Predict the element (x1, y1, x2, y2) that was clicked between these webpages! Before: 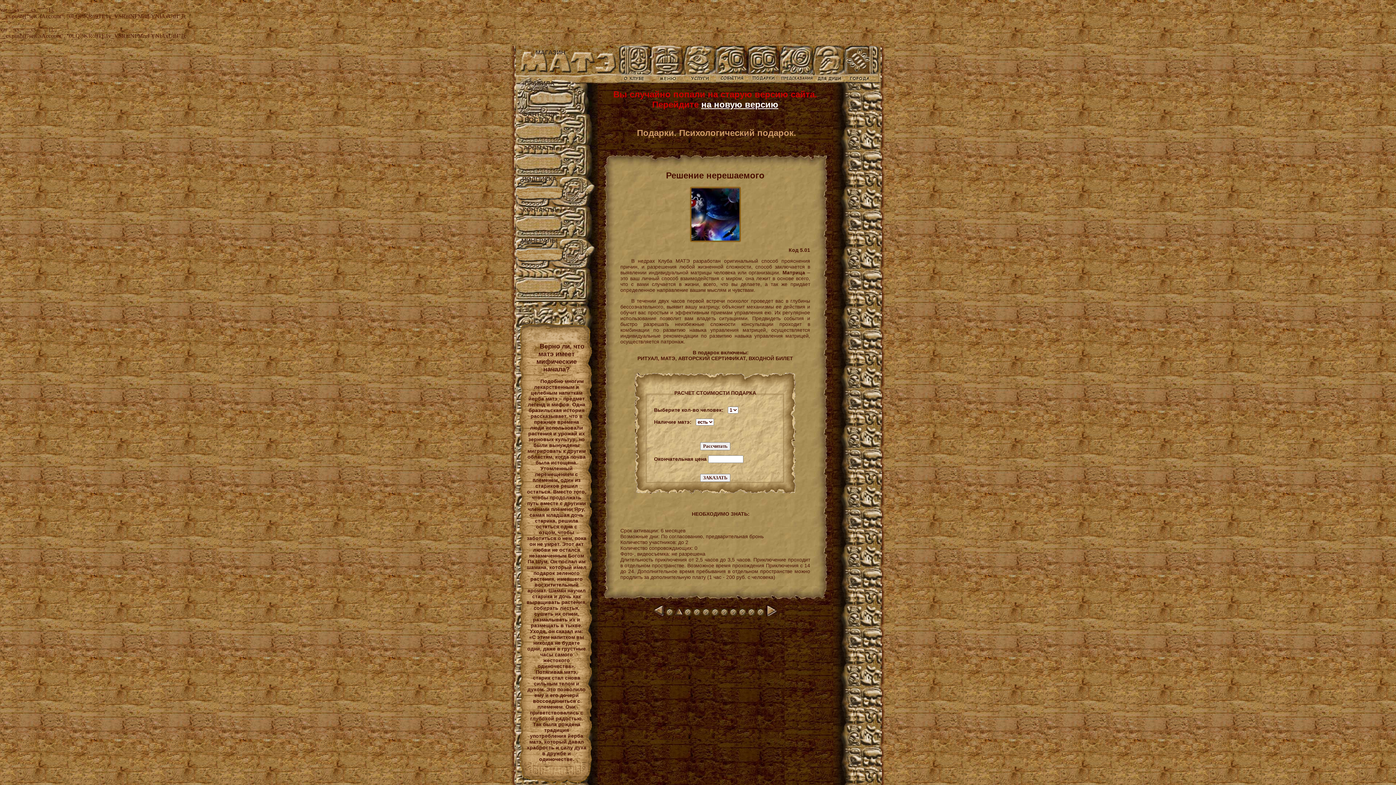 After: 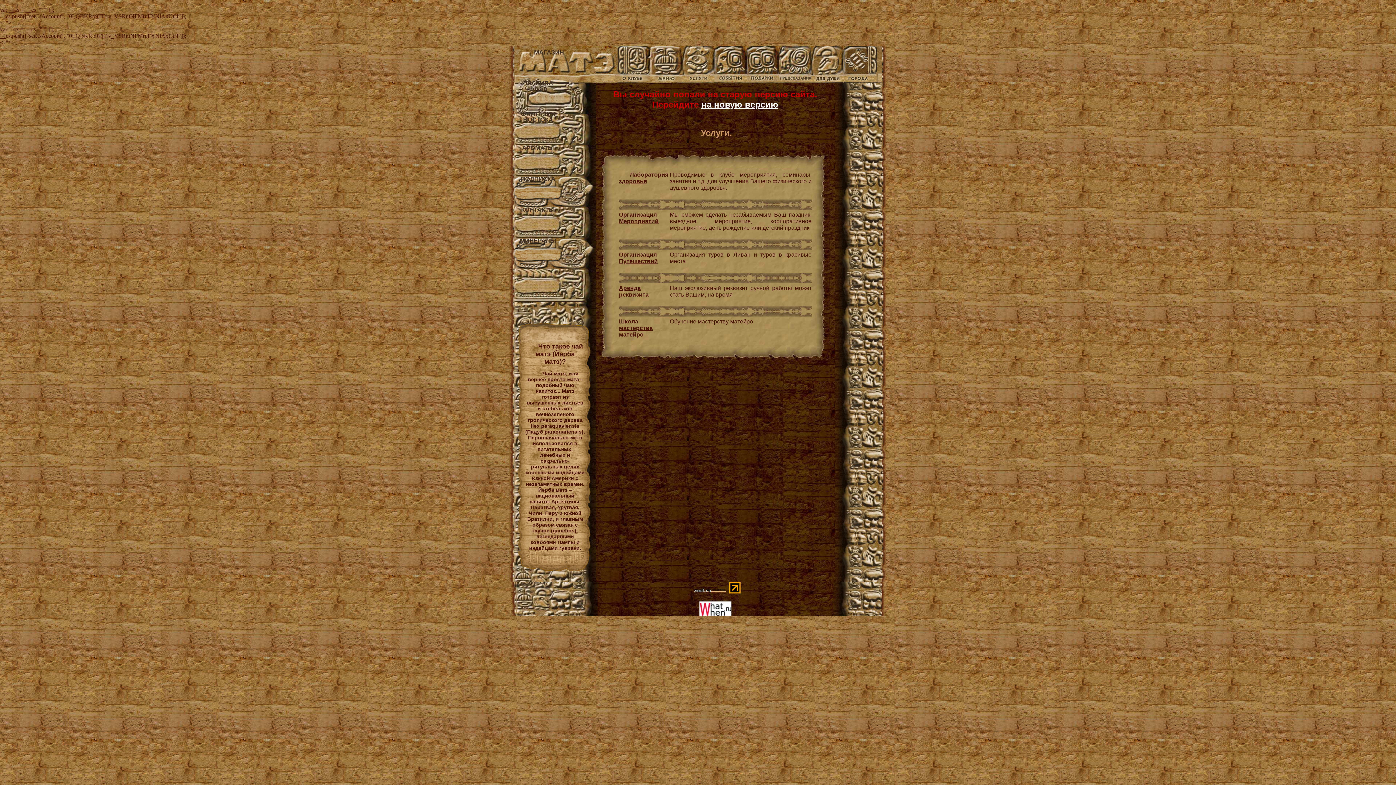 Action: bbox: (683, 78, 715, 84)